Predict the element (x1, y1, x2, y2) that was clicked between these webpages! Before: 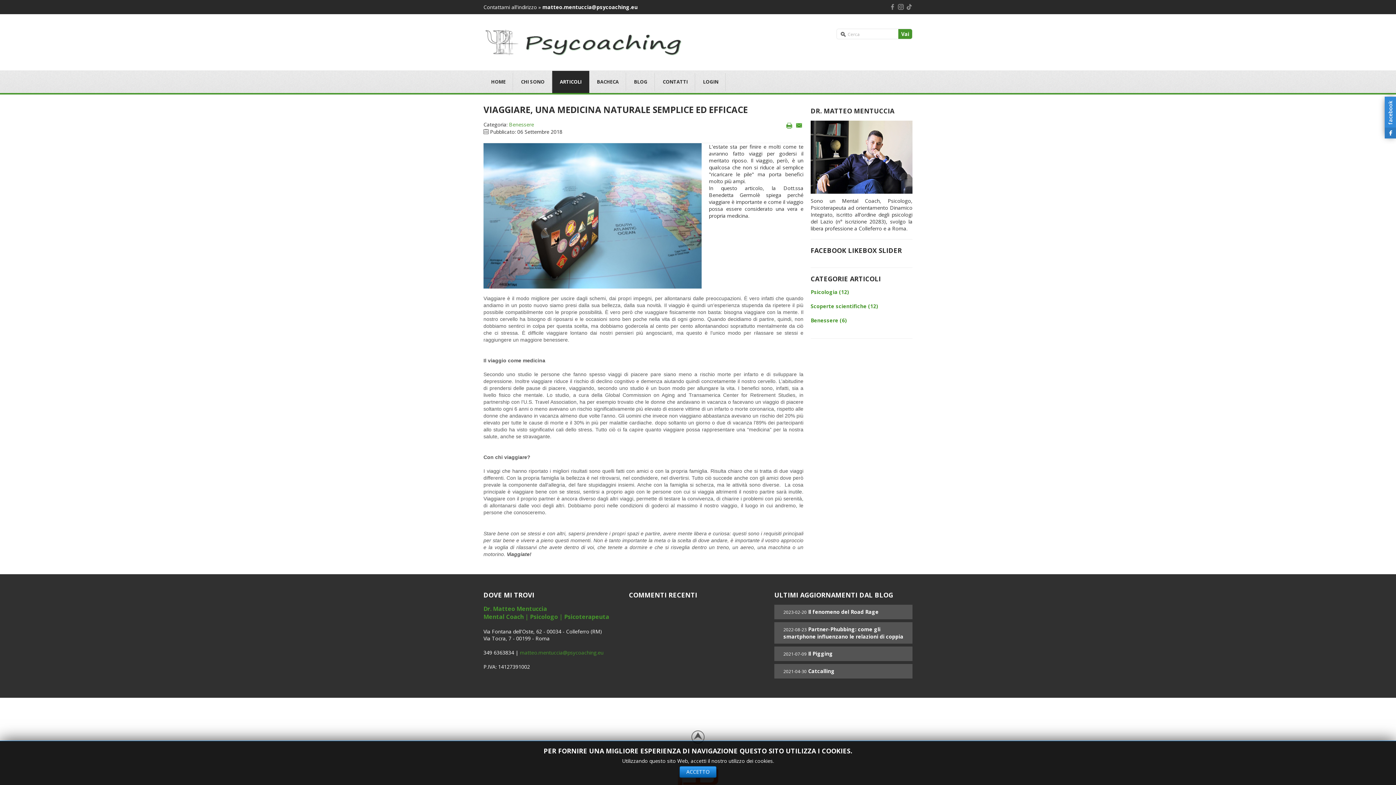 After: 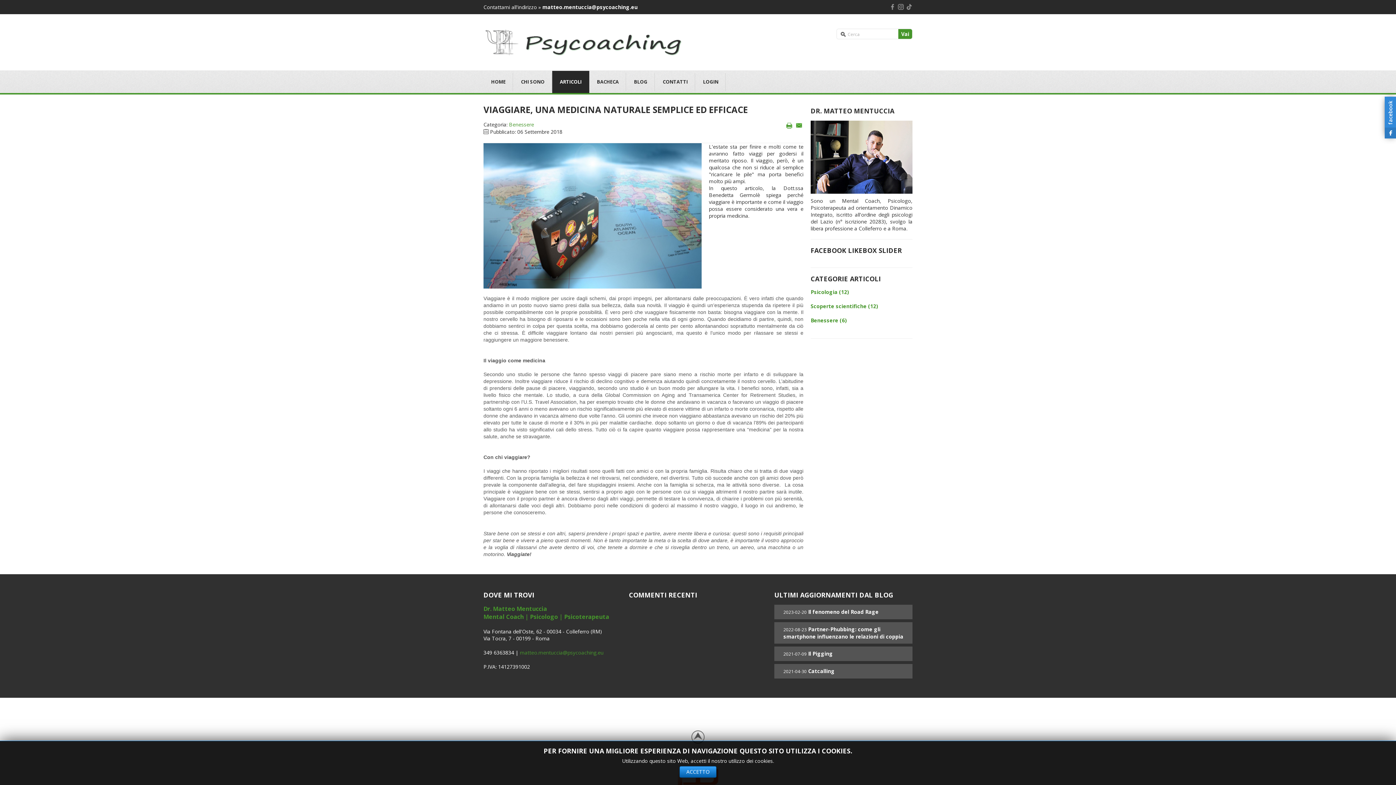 Action: bbox: (483, 103, 748, 115) label: VIAGGIARE, UNA MEDICINA NATURALE SEMPLICE ED EFFICACE